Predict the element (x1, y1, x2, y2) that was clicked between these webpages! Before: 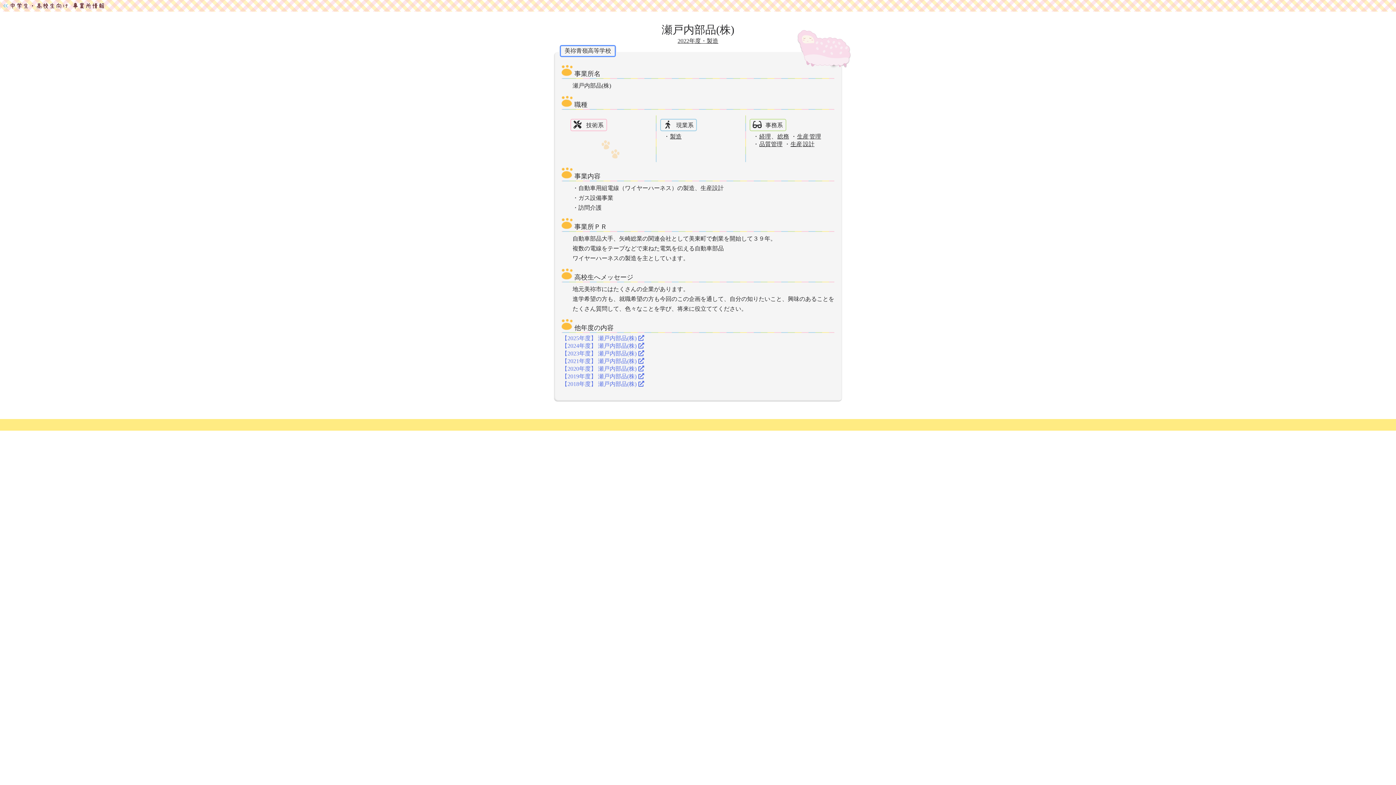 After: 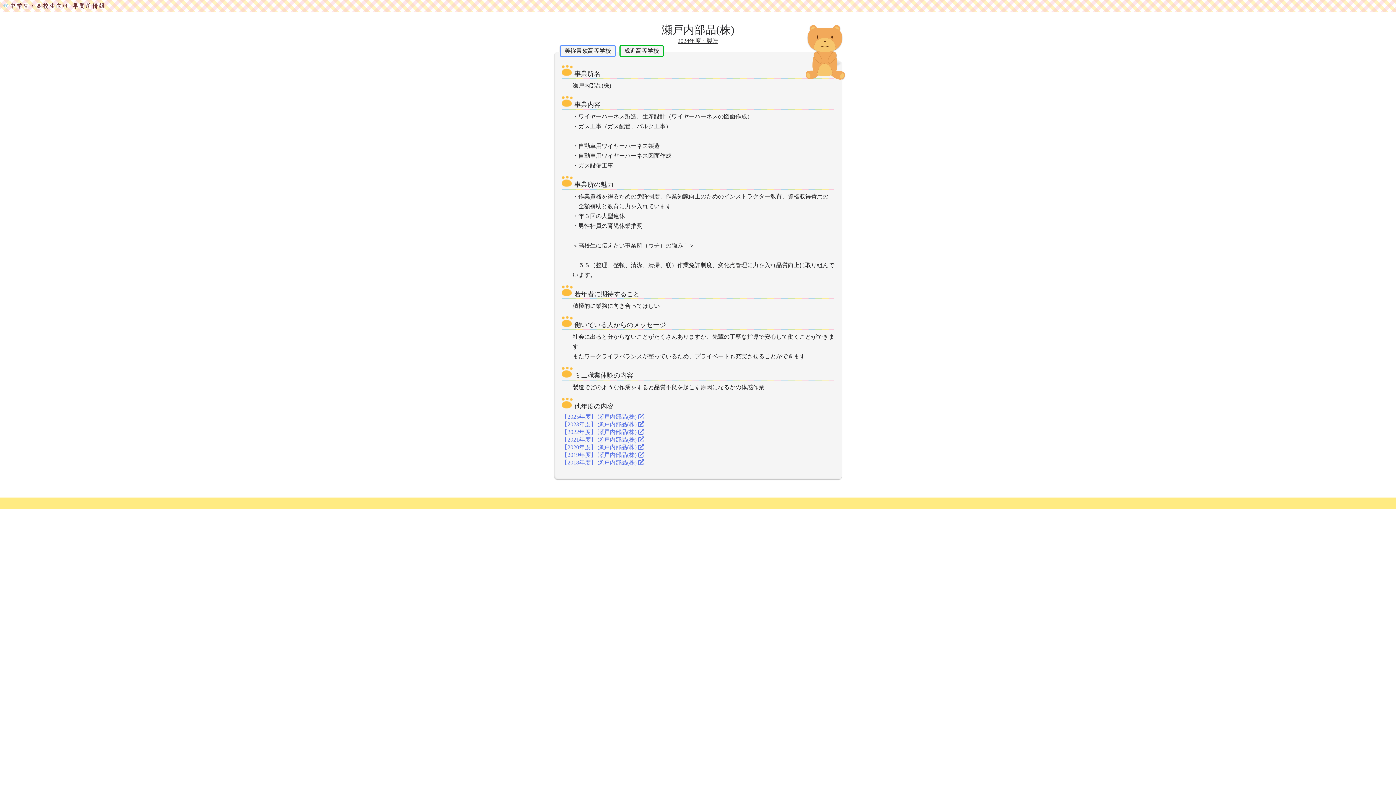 Action: bbox: (561, 342, 834, 350) label: 【2024年度】 瀬戸内部品(株)